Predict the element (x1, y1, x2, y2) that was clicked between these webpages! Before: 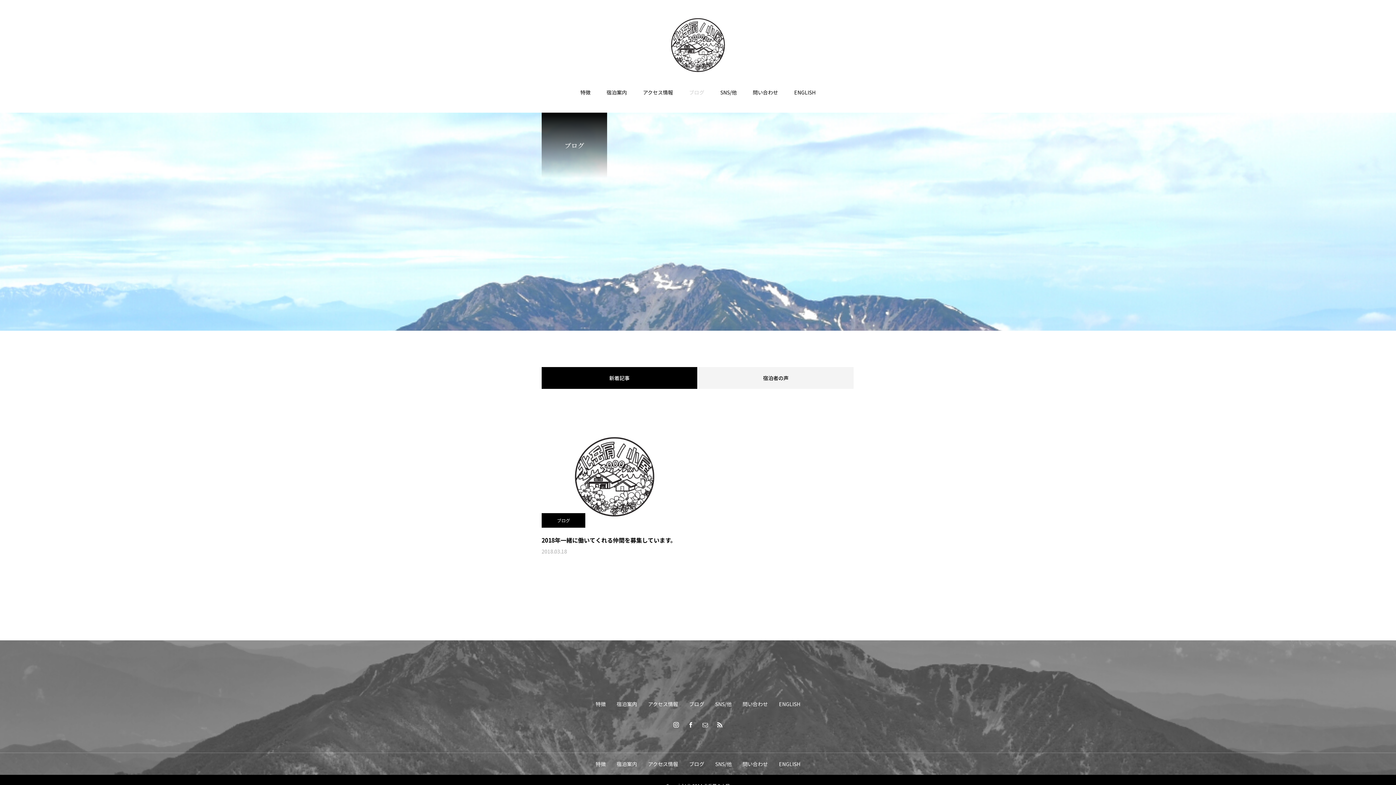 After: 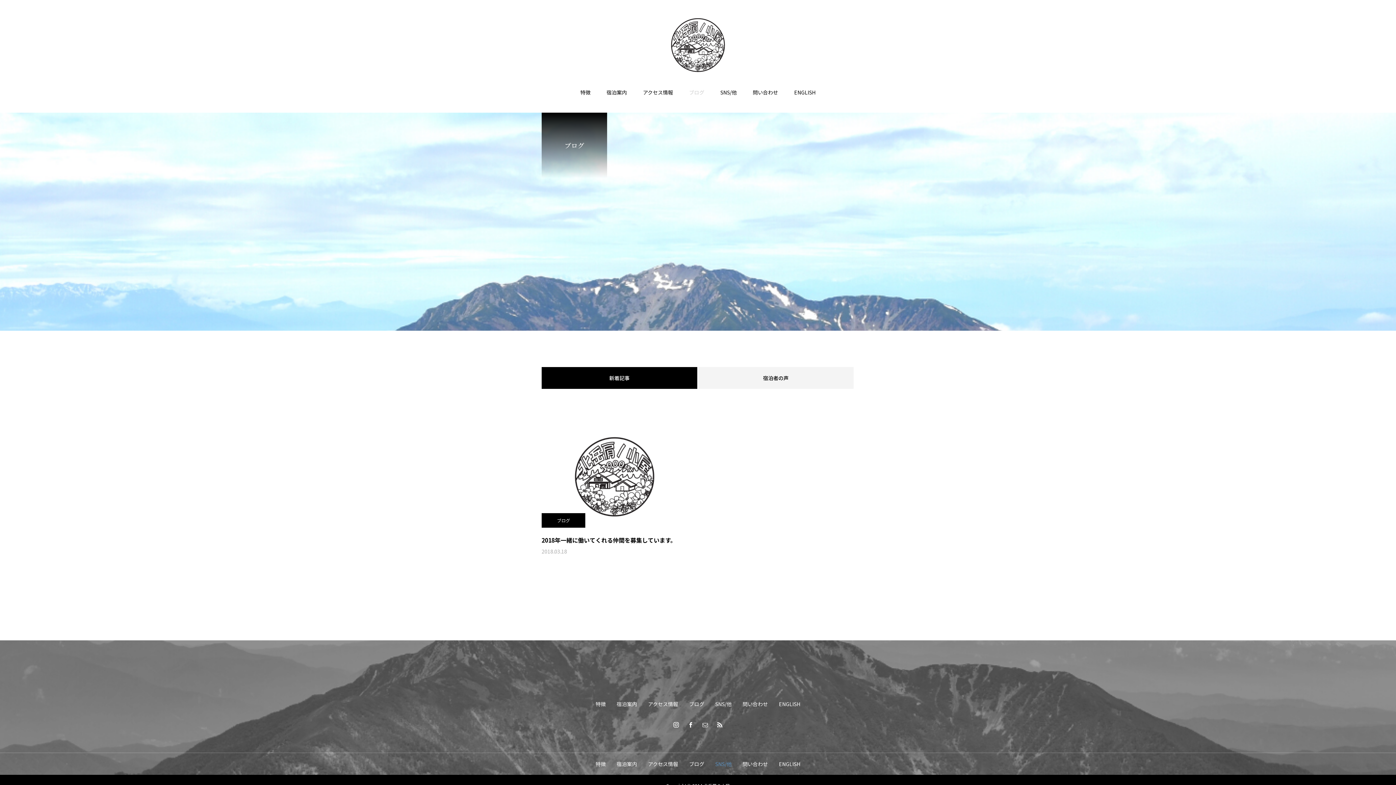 Action: label: SNS/他 bbox: (715, 760, 731, 768)